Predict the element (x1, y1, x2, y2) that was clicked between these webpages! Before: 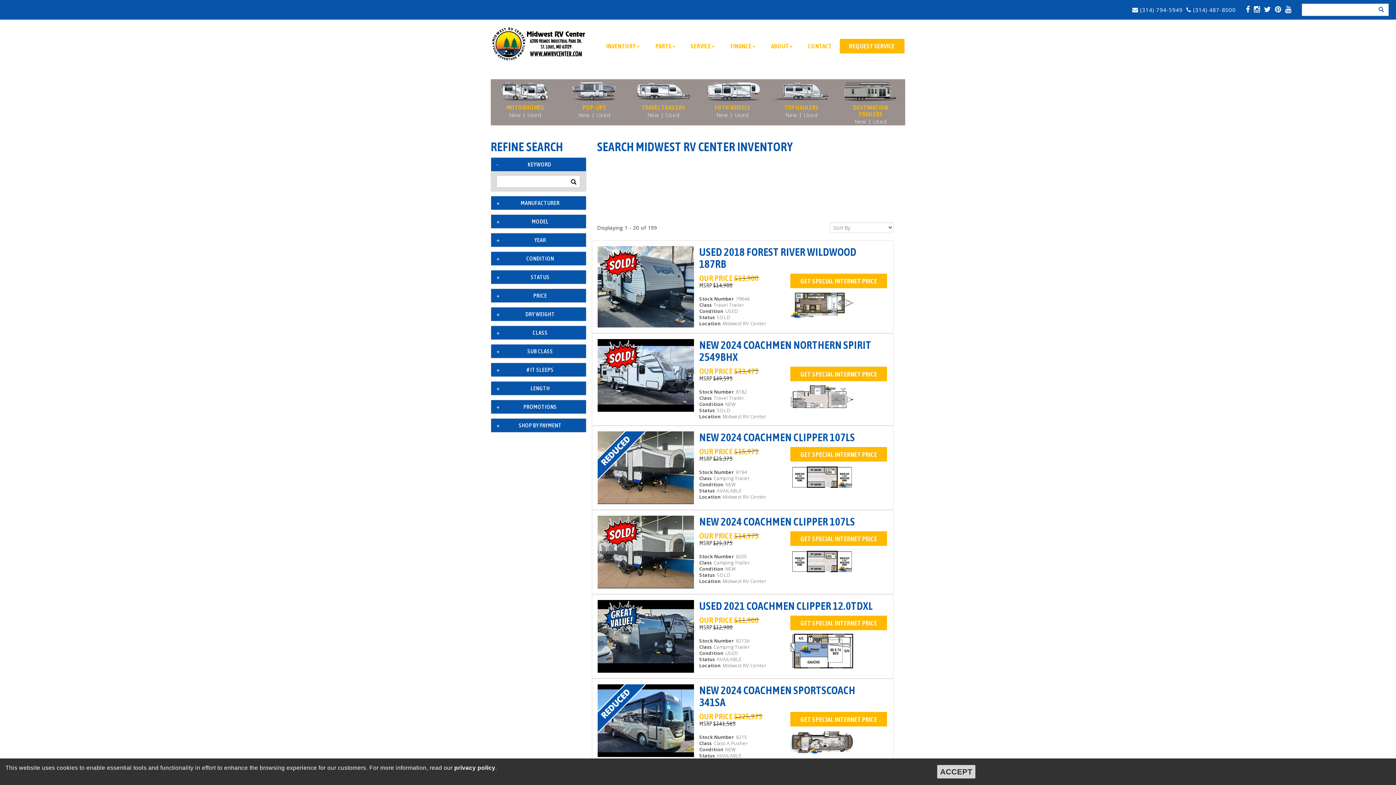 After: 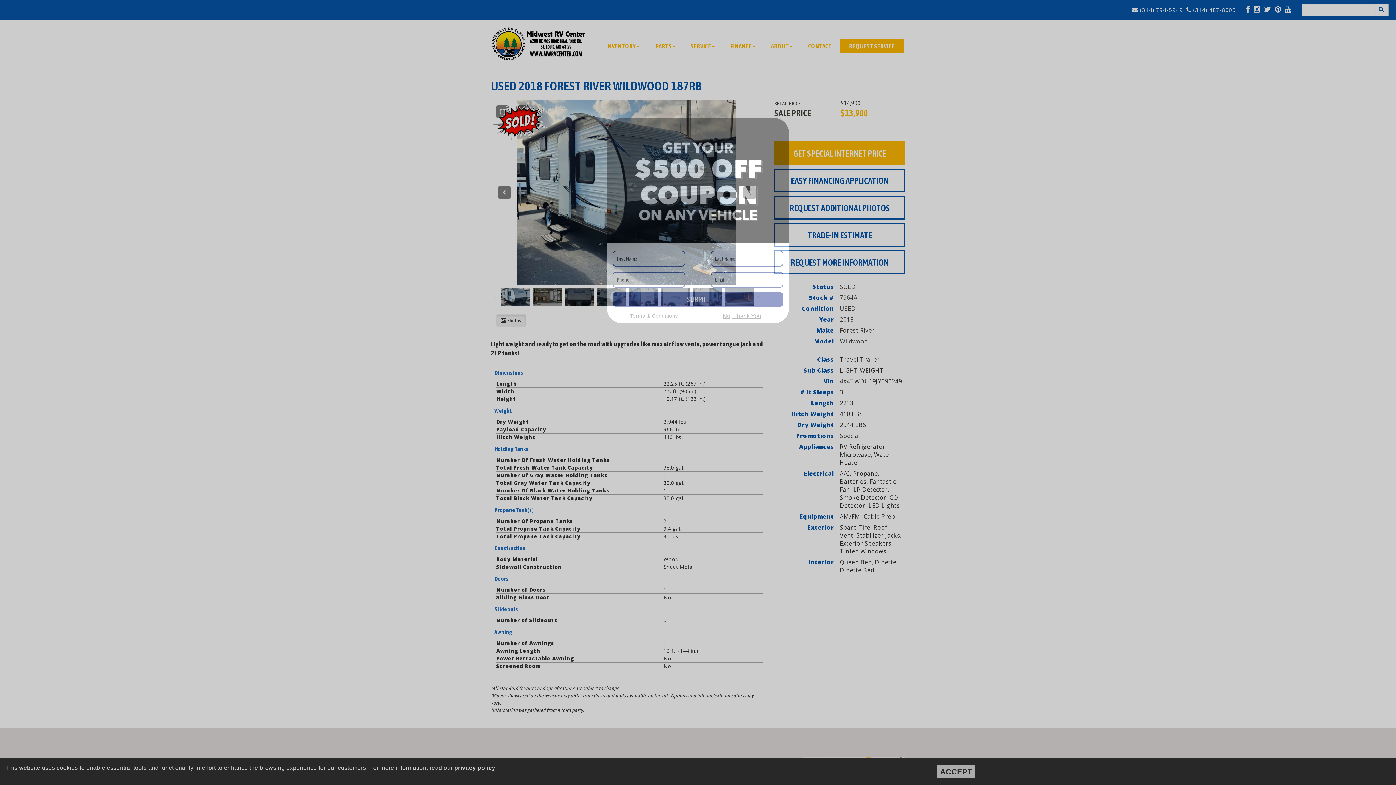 Action: bbox: (597, 246, 694, 327)